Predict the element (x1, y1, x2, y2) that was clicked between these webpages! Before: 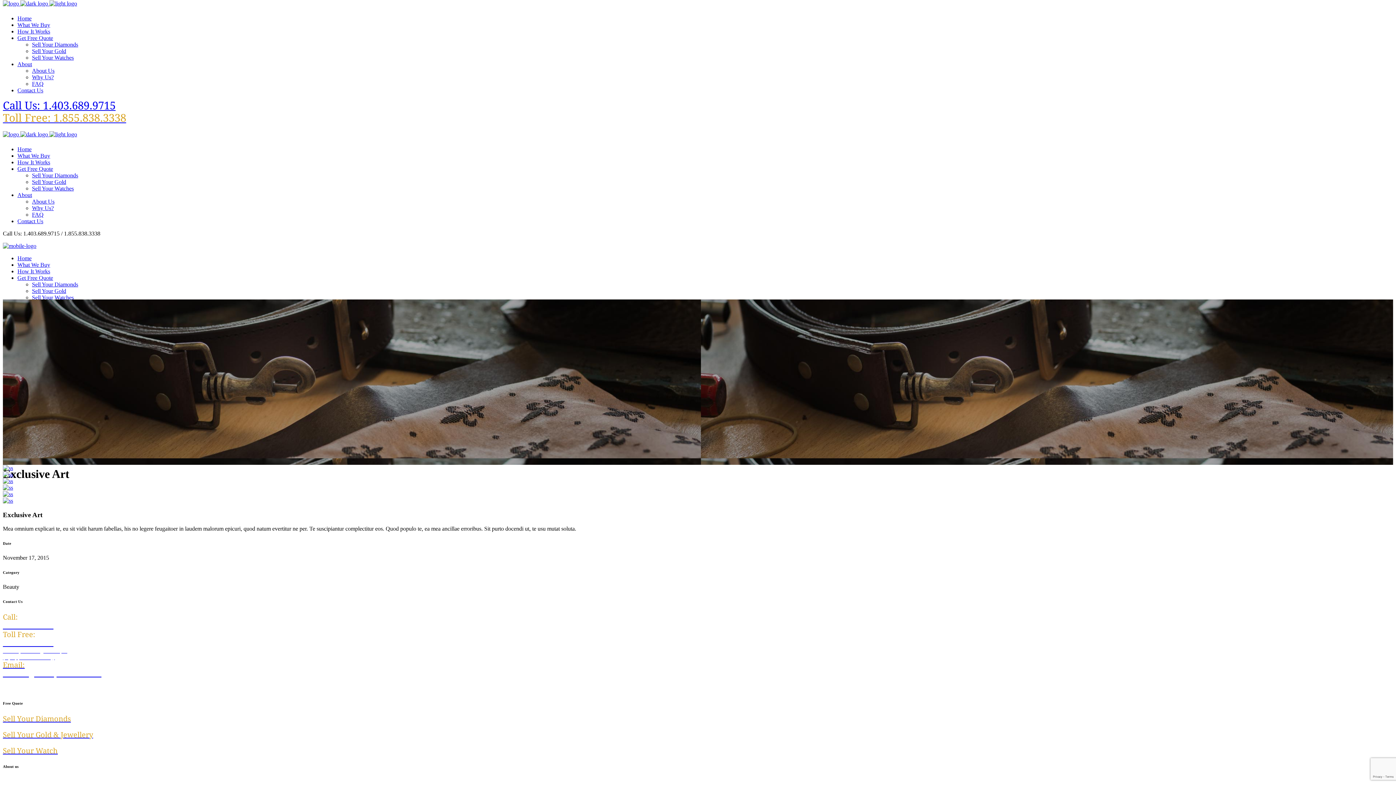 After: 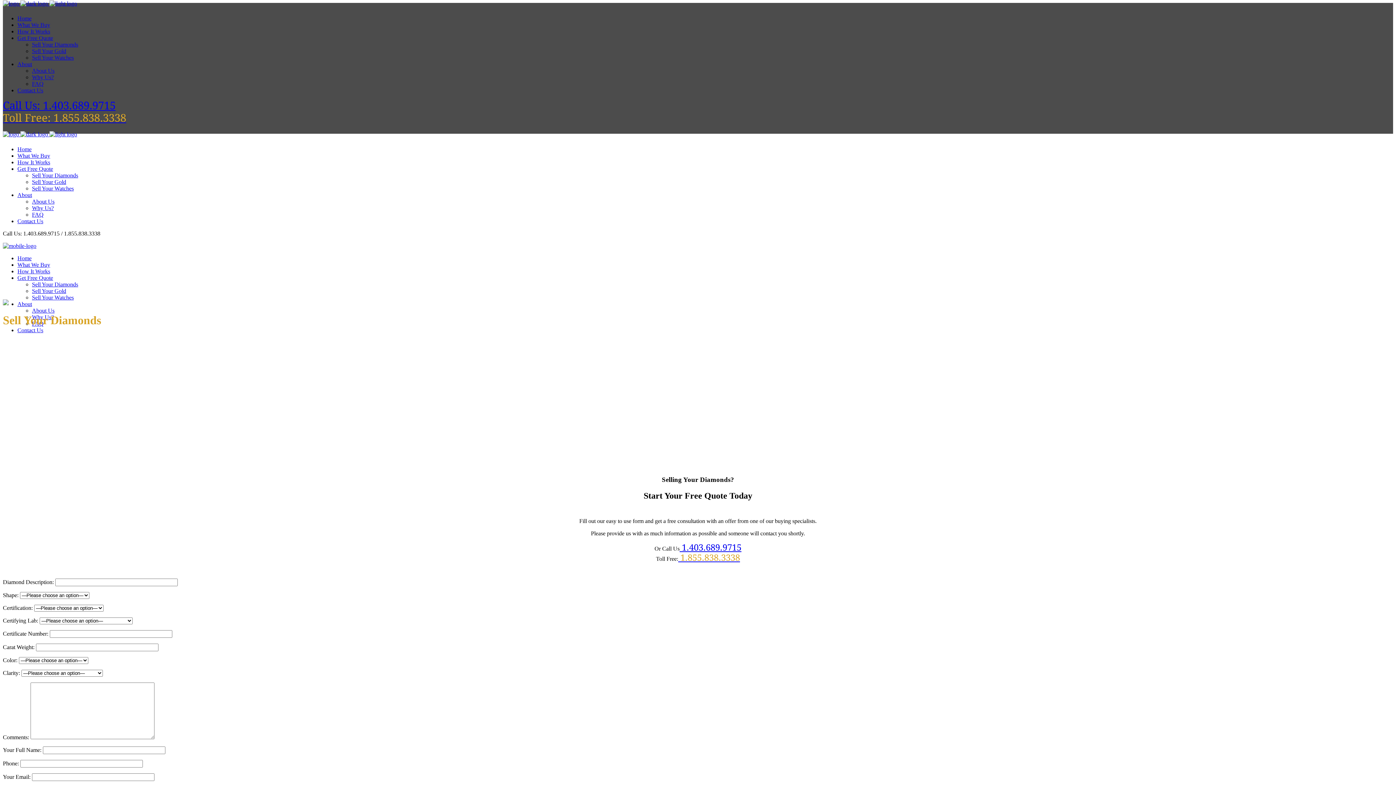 Action: label: Sell Your Diamonds bbox: (32, 41, 78, 47)